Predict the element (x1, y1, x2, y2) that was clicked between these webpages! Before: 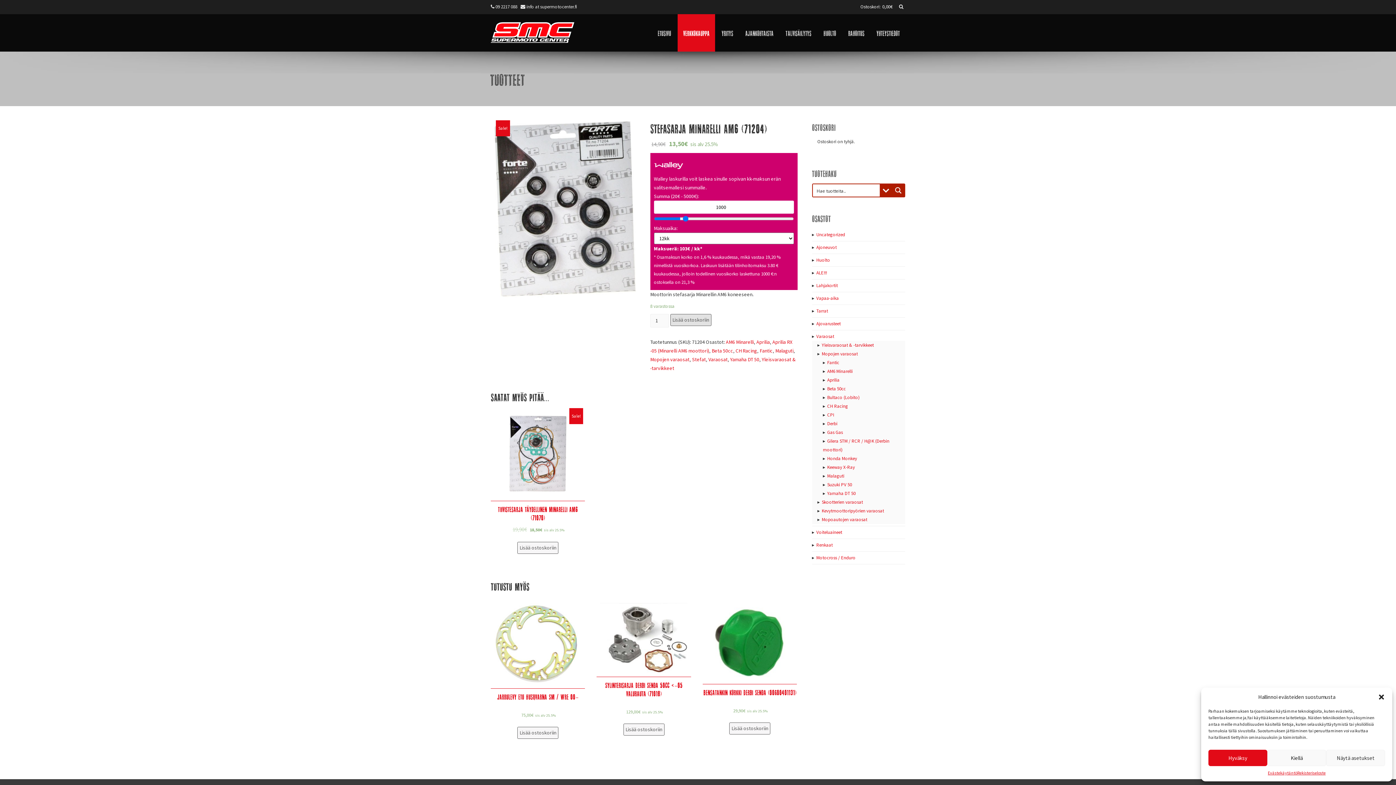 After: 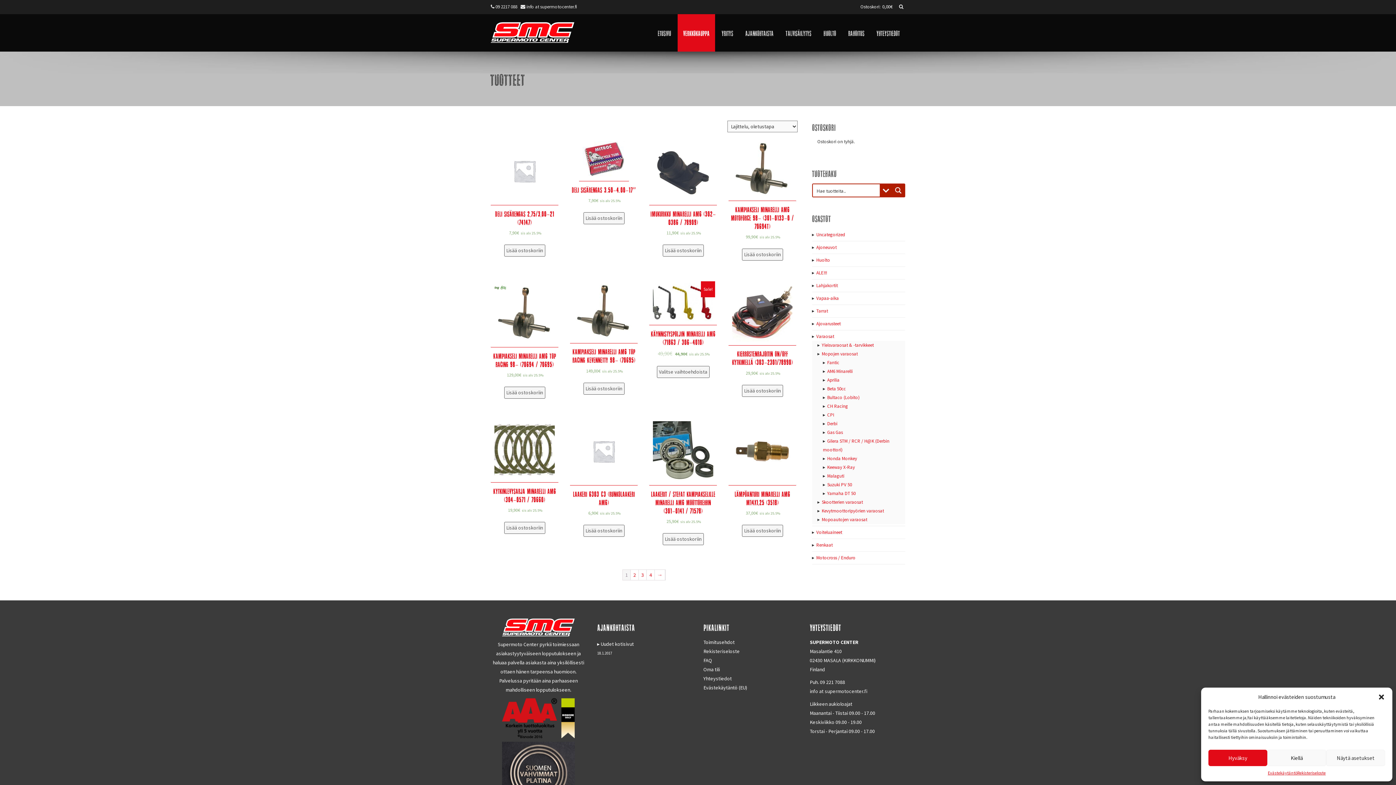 Action: bbox: (827, 403, 848, 409) label: CH Racing